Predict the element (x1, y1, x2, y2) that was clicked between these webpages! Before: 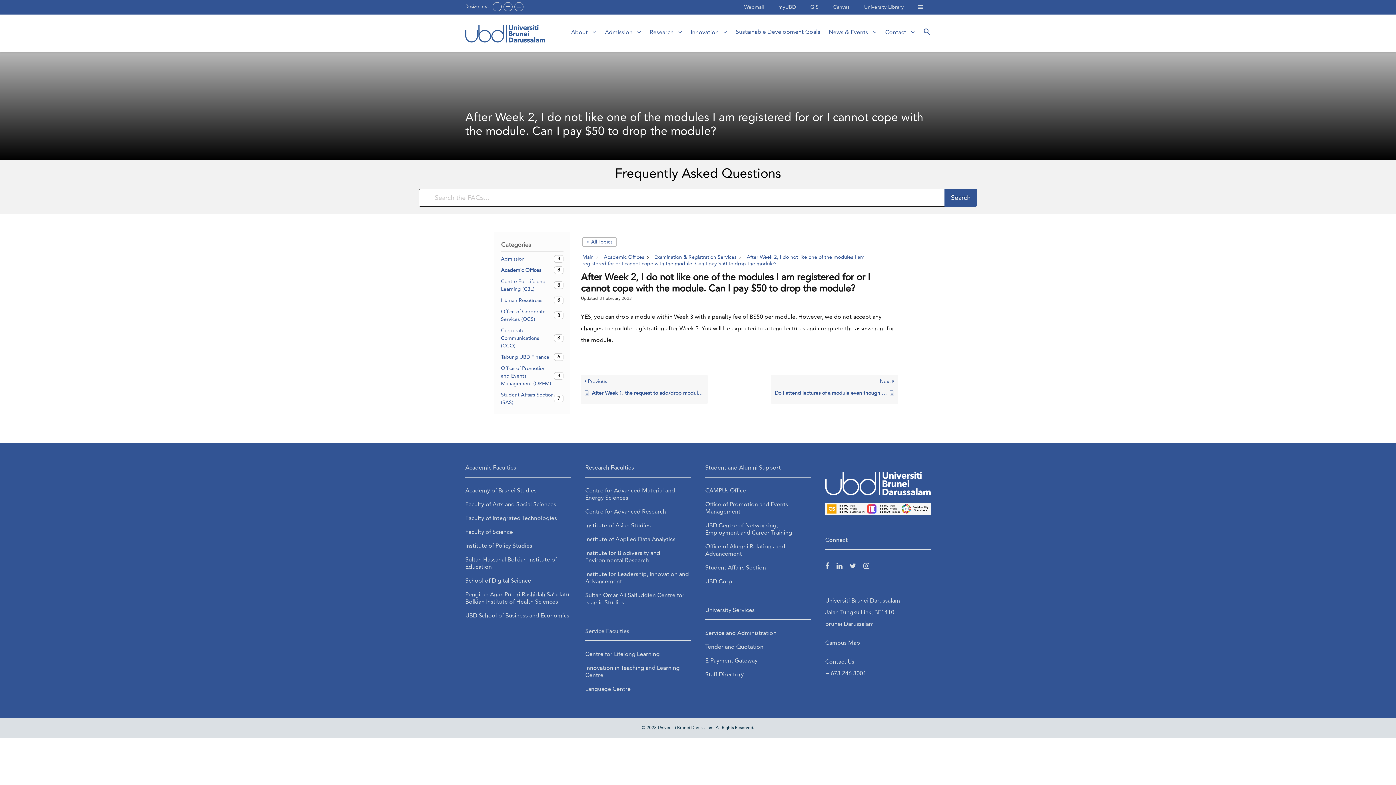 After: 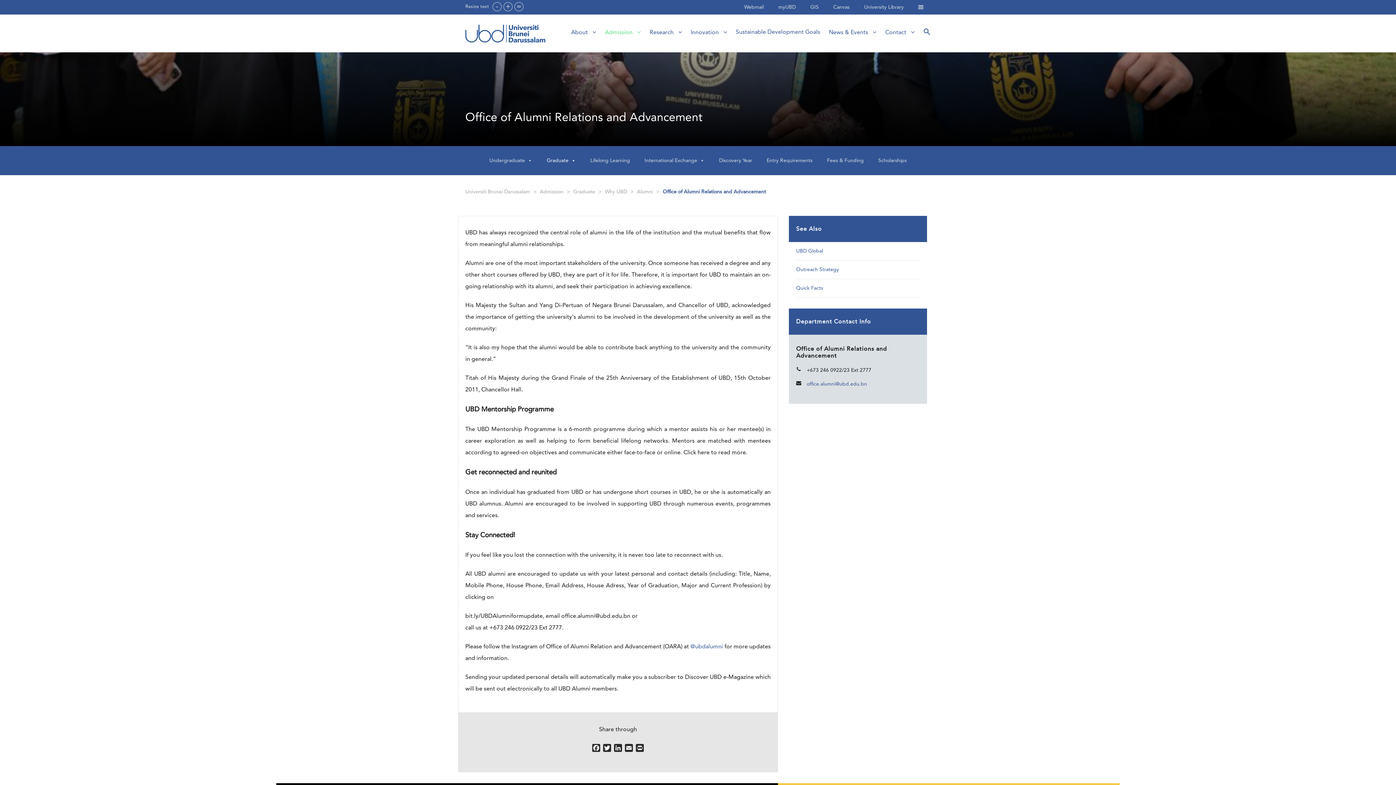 Action: bbox: (705, 542, 785, 558) label: Office of Alumni Relations and Advancement